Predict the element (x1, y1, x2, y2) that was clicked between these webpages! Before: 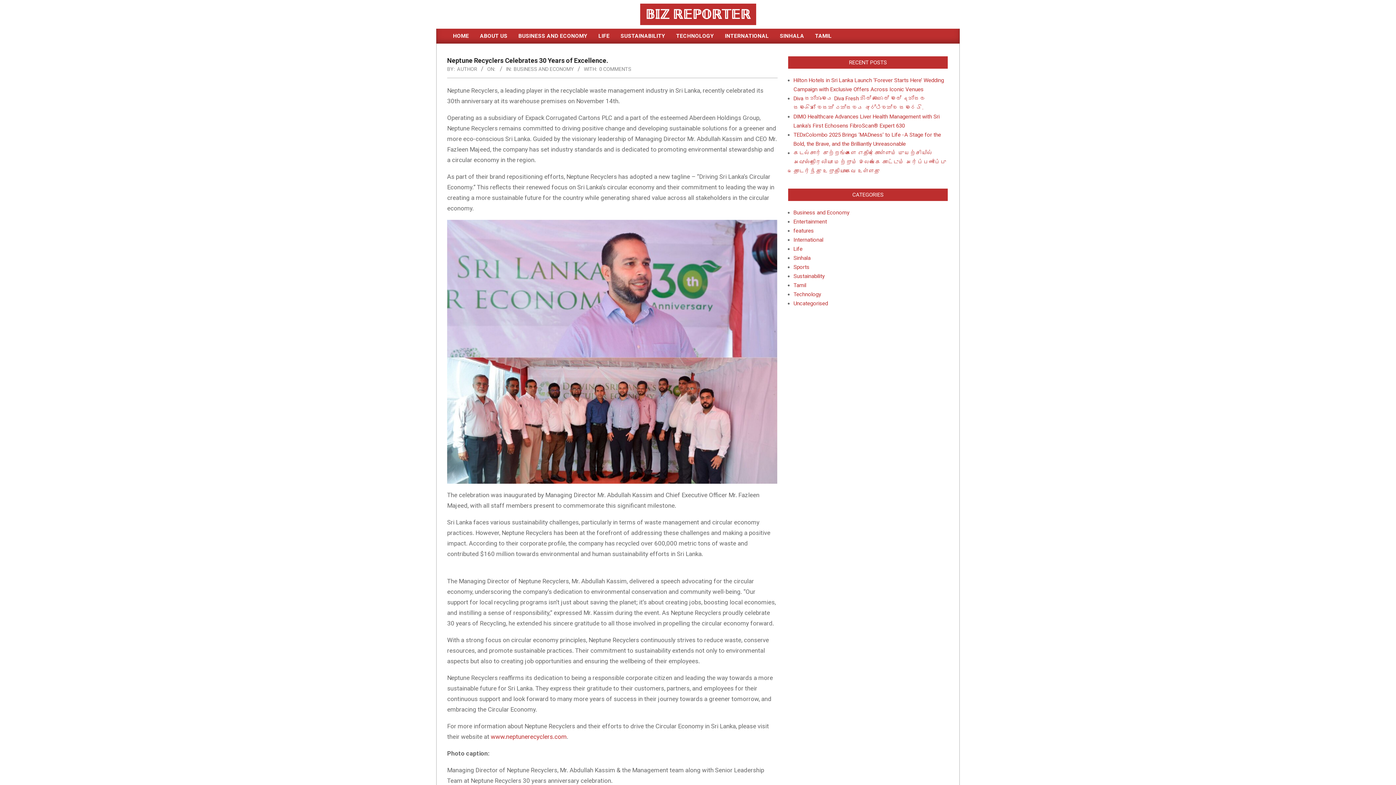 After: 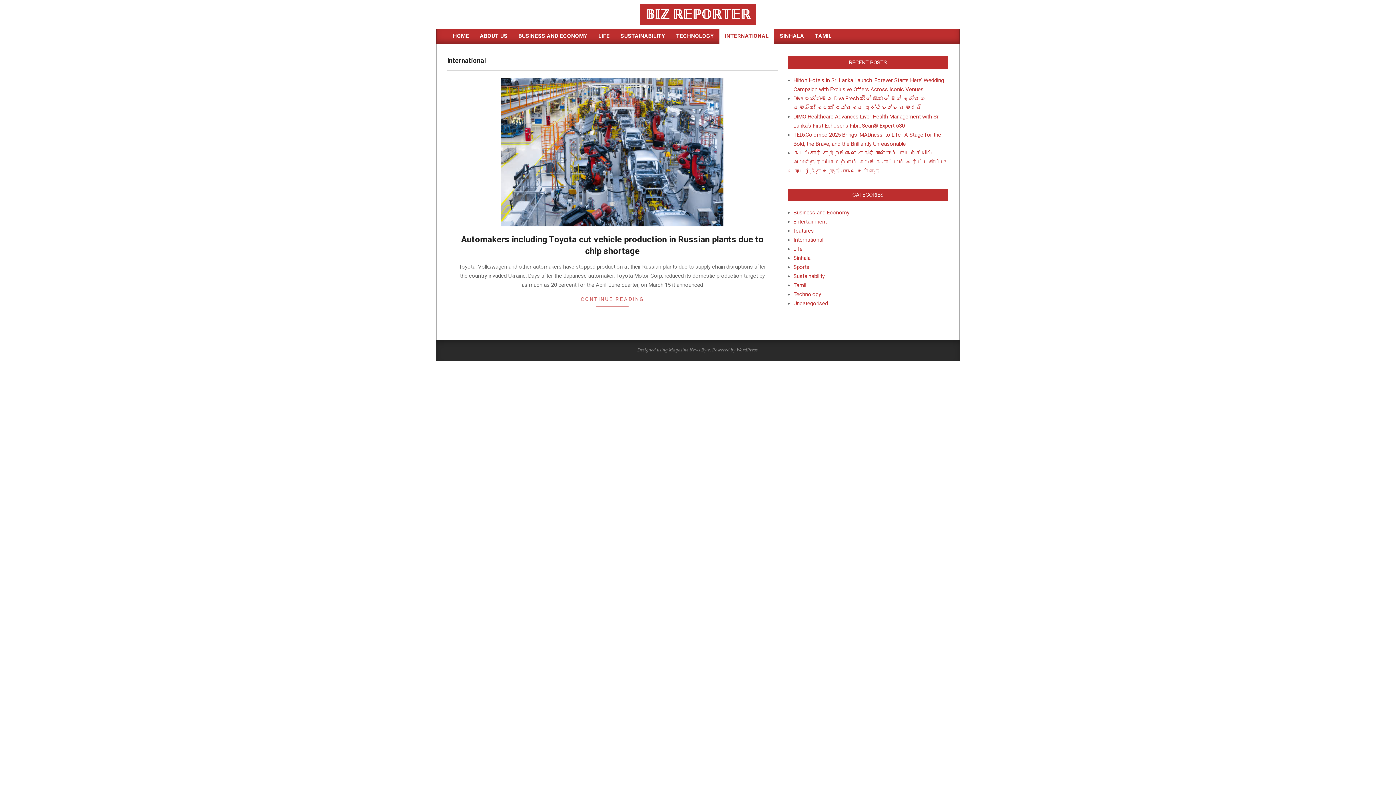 Action: label: International bbox: (793, 236, 823, 243)